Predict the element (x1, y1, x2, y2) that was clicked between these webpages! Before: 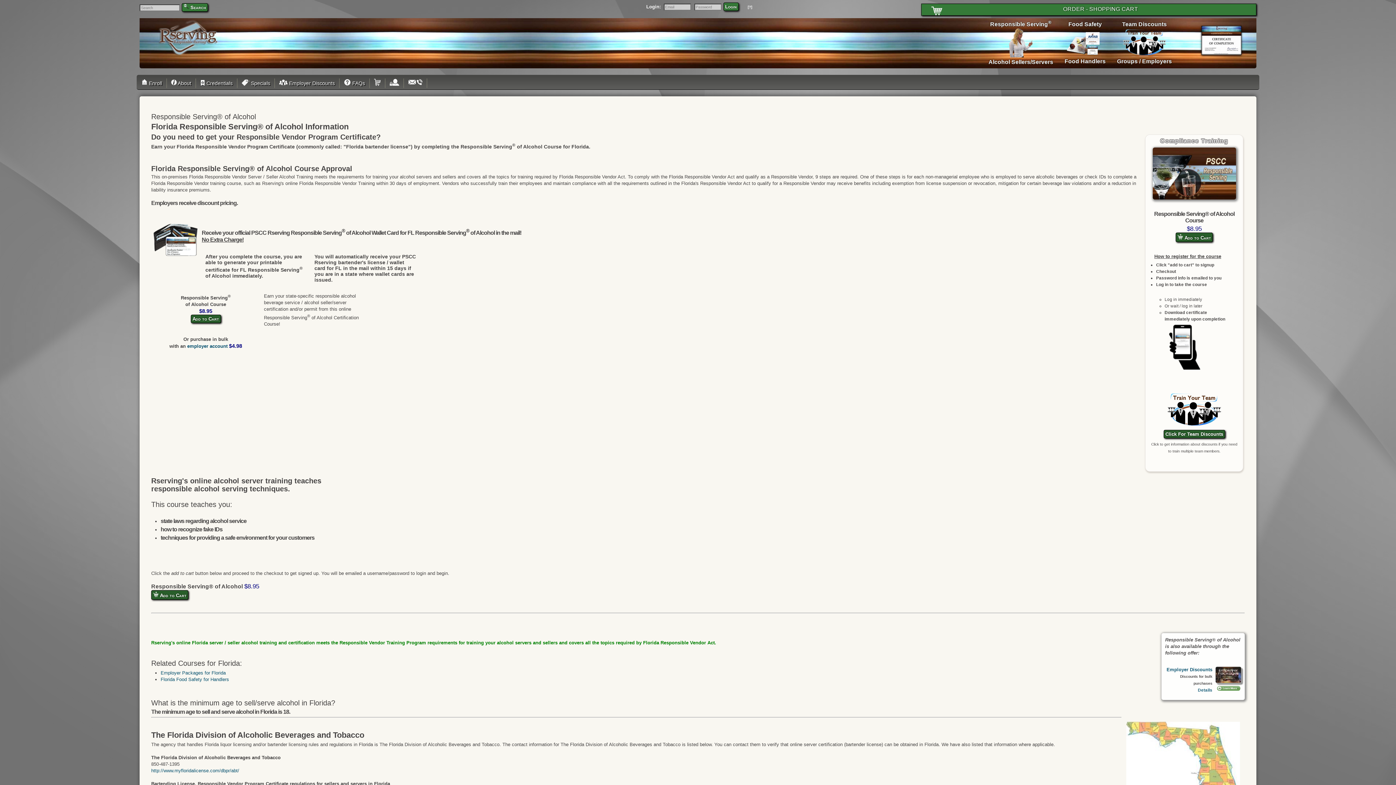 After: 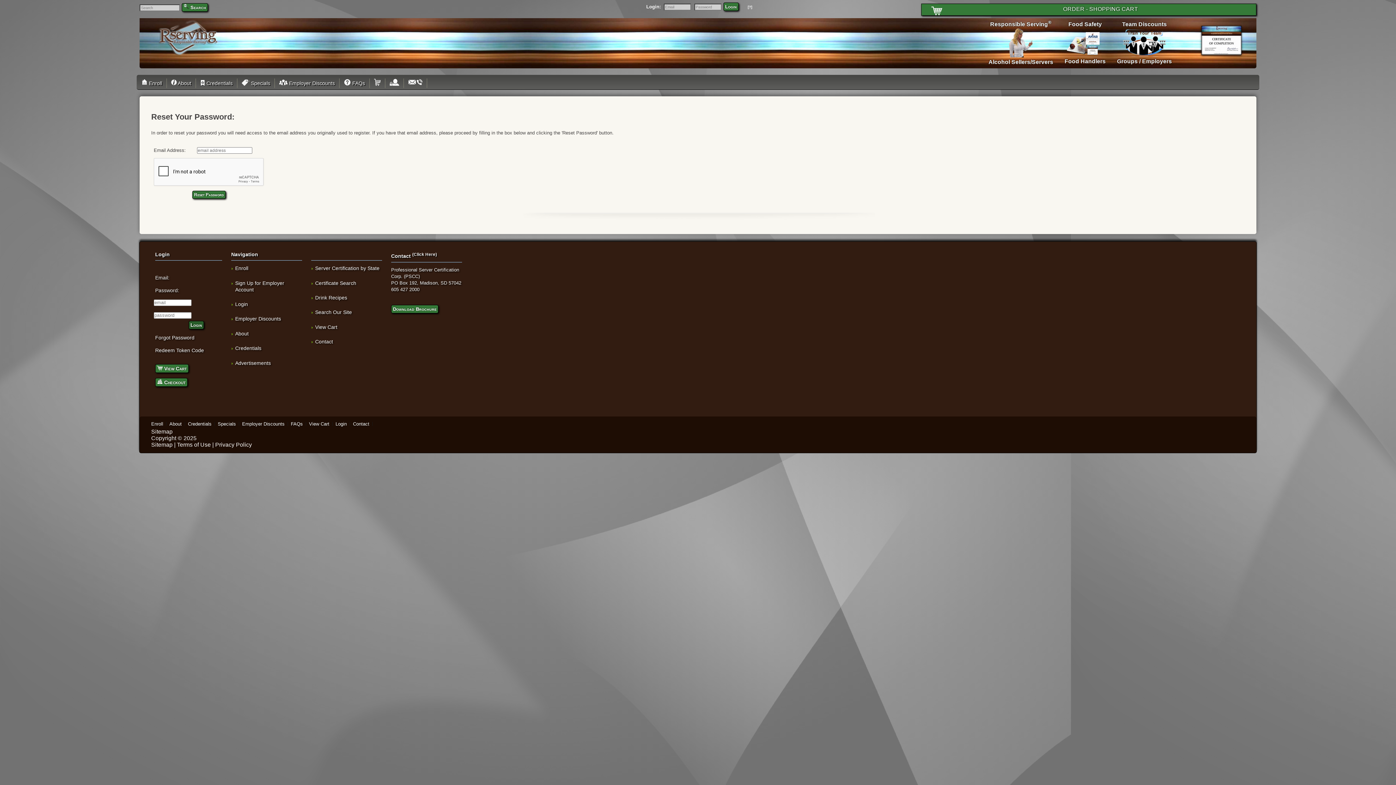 Action: bbox: (747, 5, 752, 9) label: [?]